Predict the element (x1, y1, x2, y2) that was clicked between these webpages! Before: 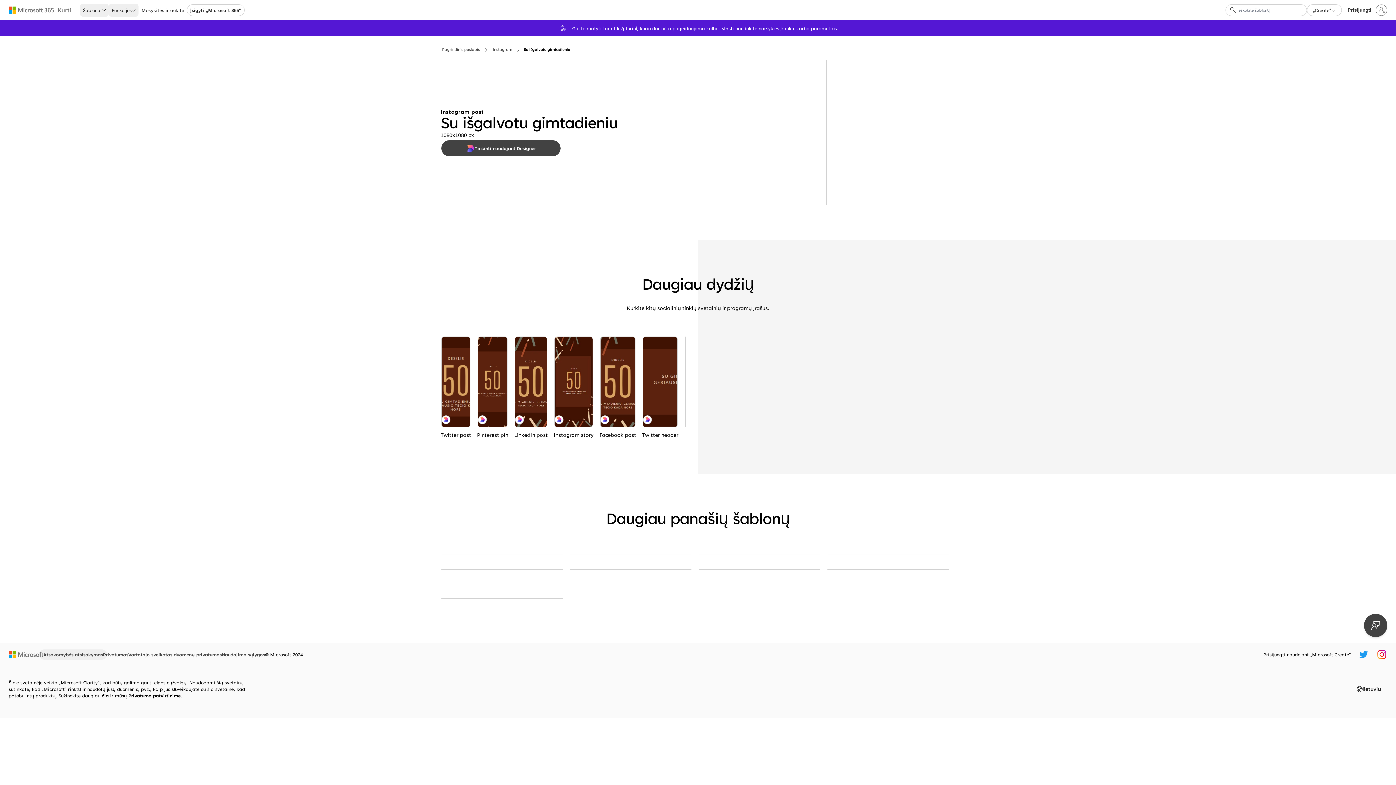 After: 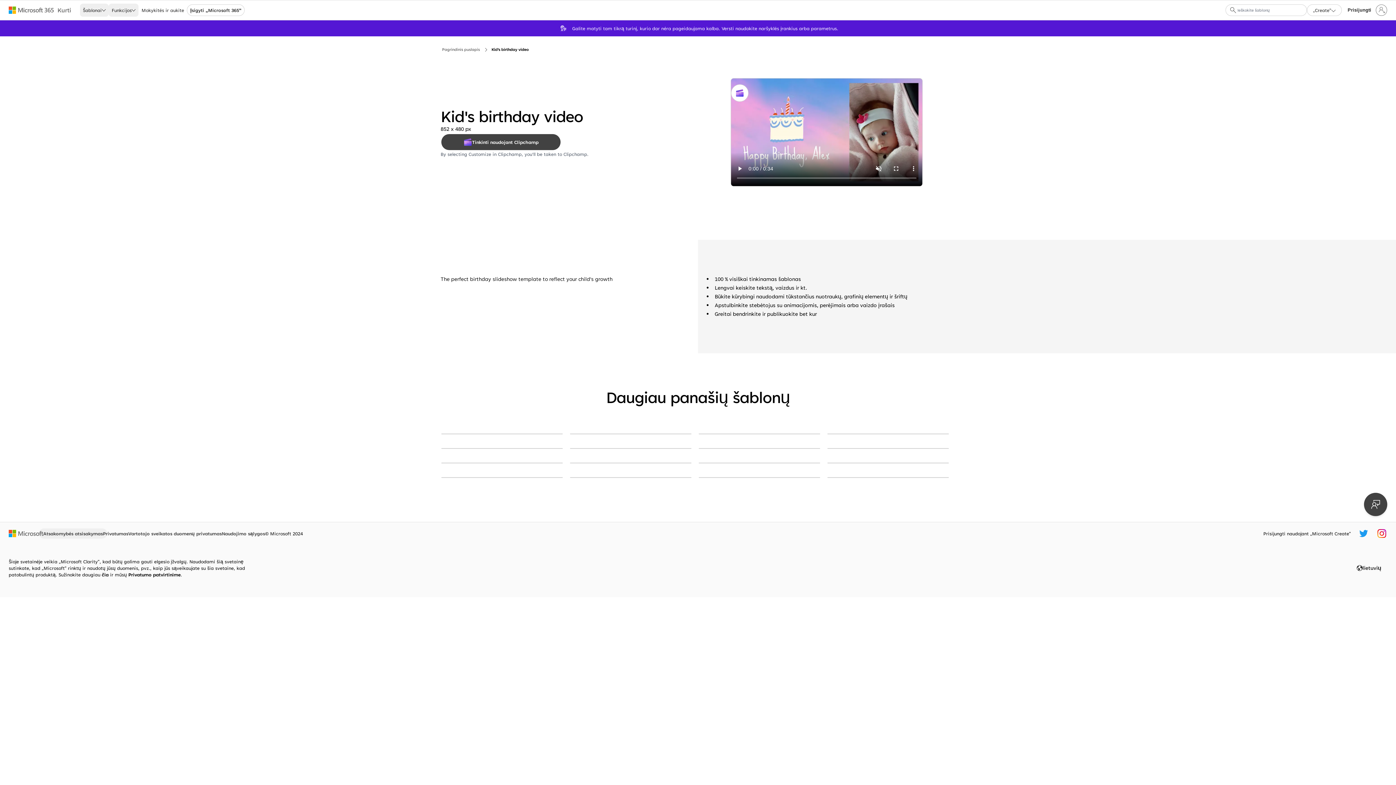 Action: bbox: (827, 584, 949, 584) label: Kids birthday video The perfect birthday slideshow template to reflect your child's growth